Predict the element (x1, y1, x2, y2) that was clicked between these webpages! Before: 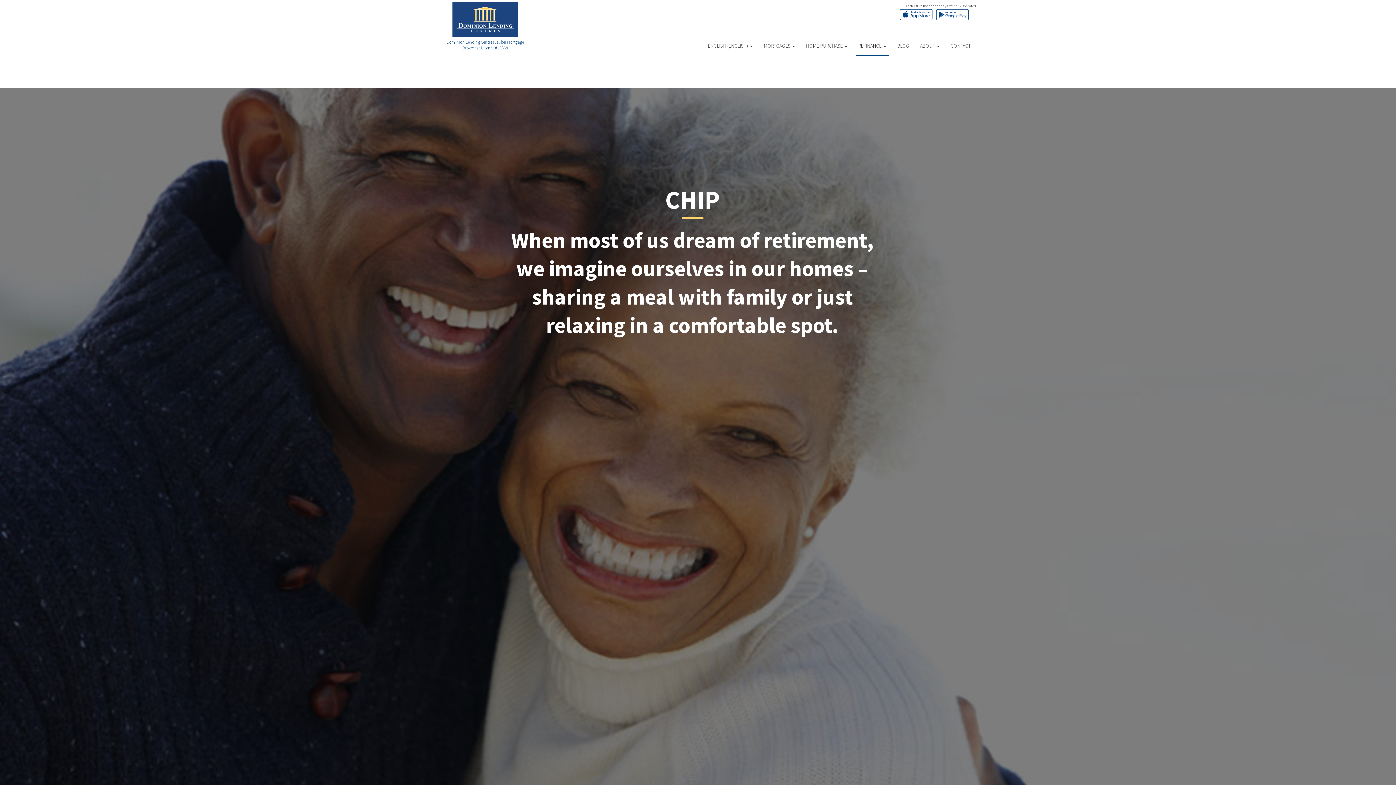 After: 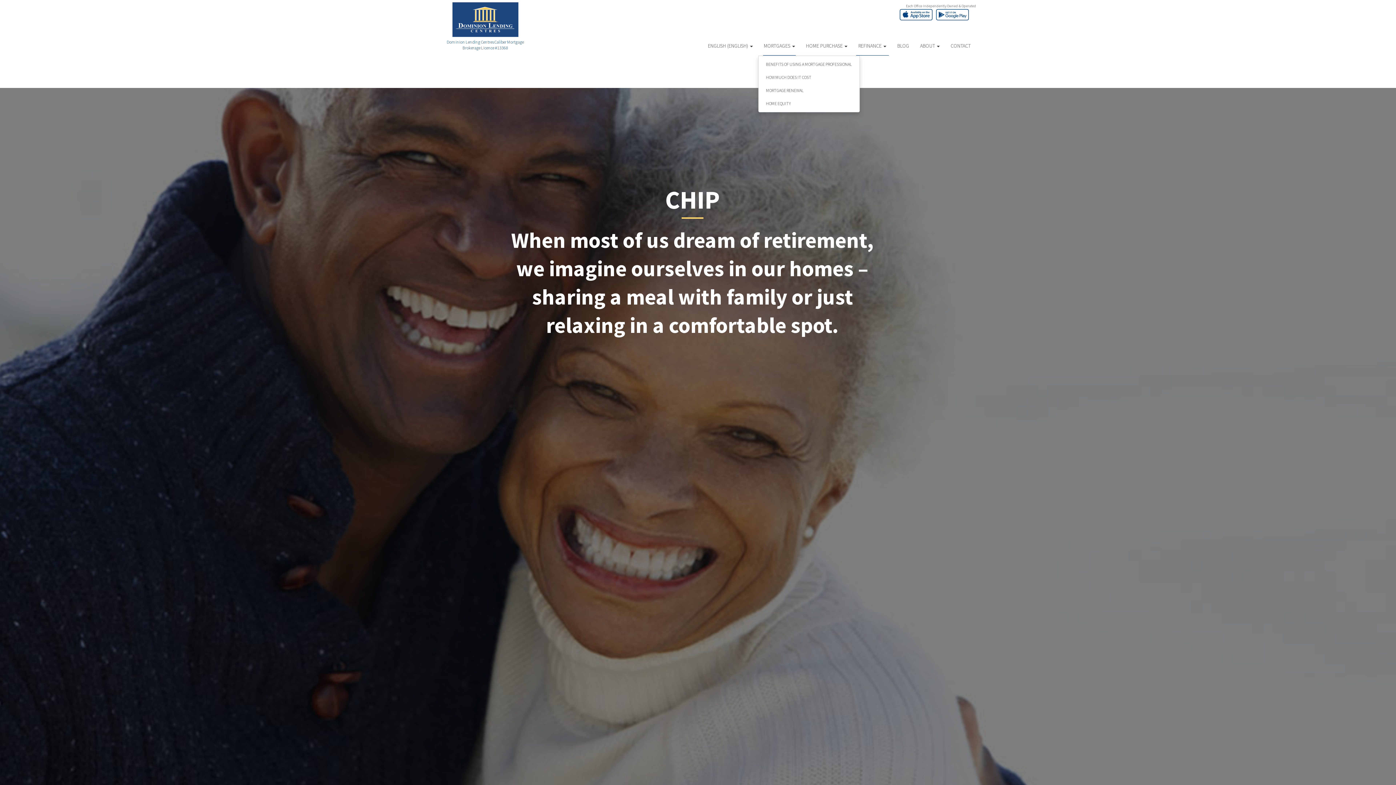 Action: label: MORTGAGES  bbox: (758, 36, 800, 55)